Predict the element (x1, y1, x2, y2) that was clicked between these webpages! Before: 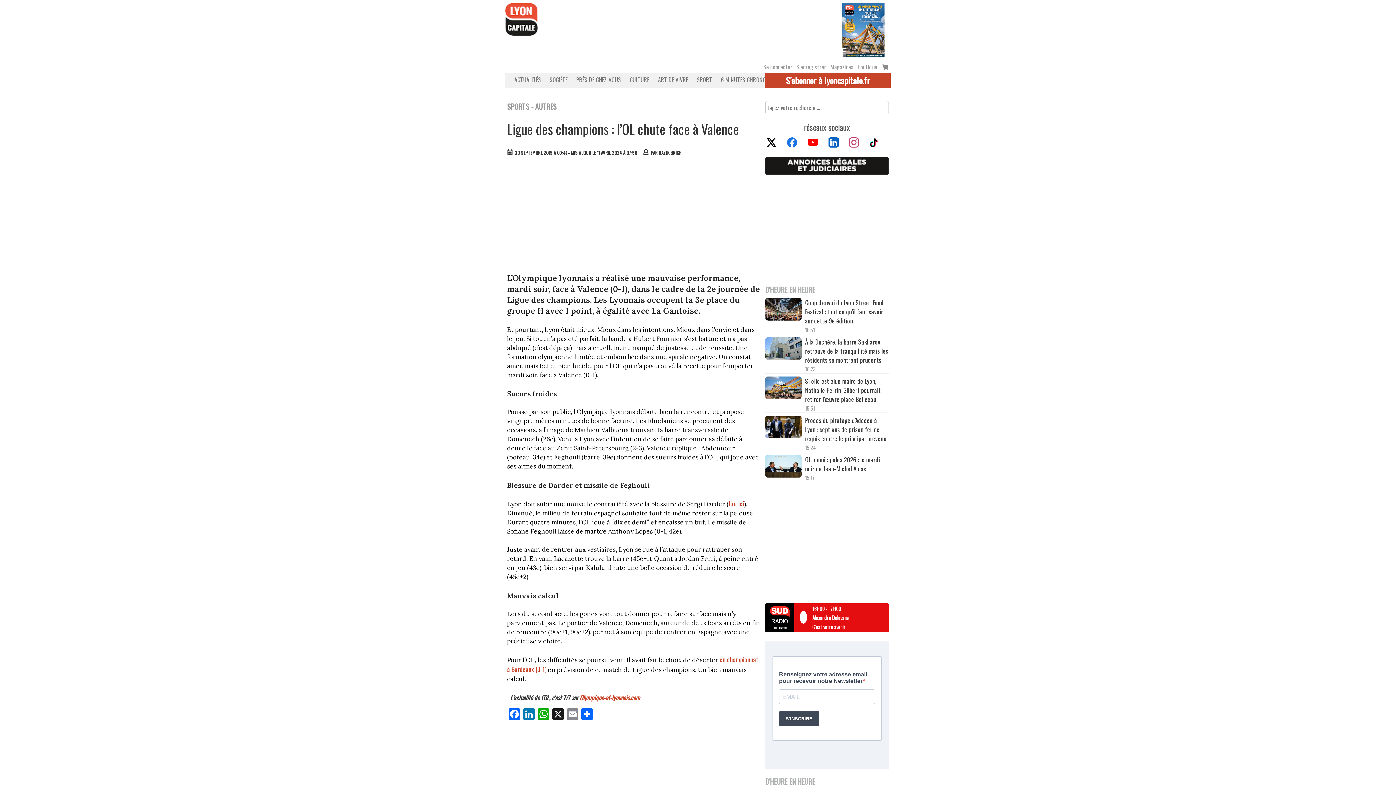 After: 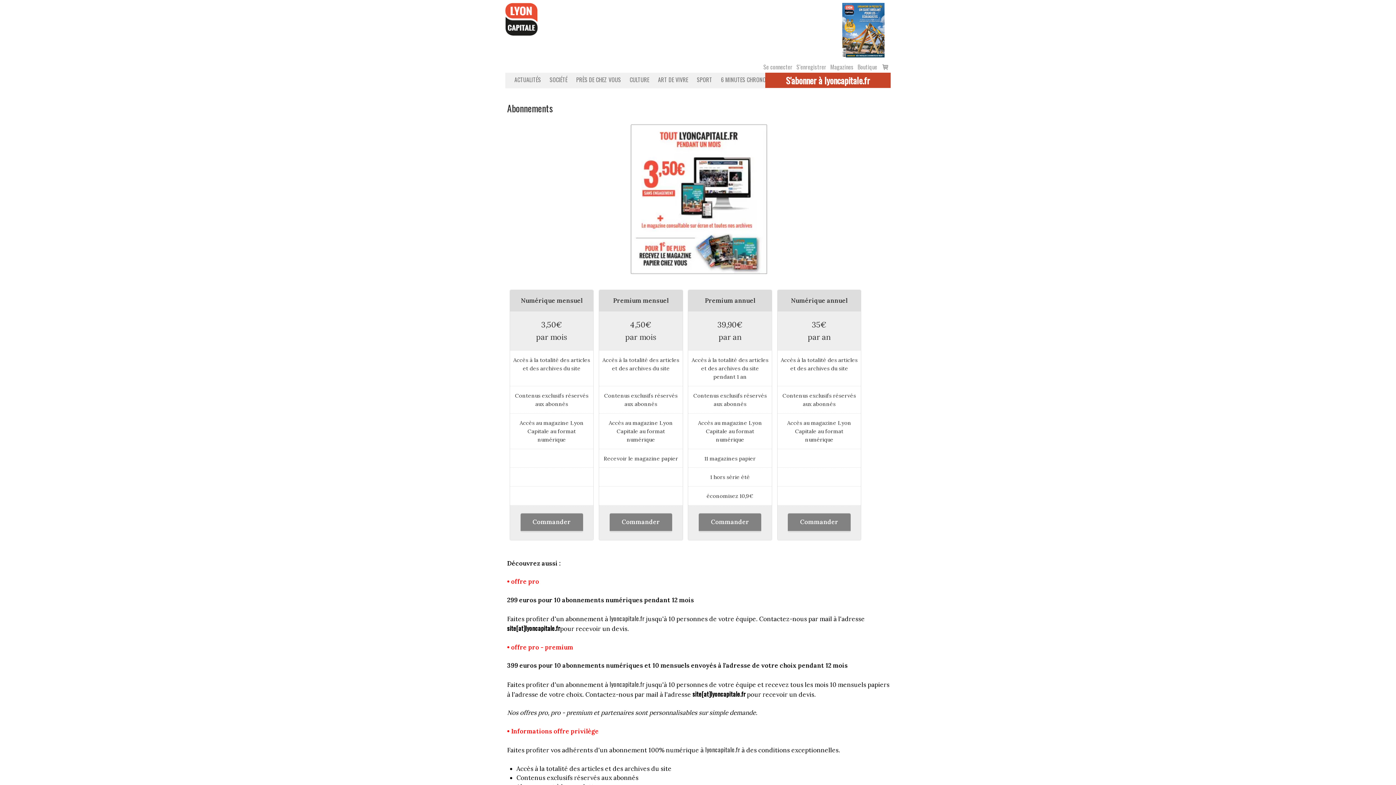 Action: label: S'abonner à lyoncapitale.fr bbox: (765, 72, 890, 87)